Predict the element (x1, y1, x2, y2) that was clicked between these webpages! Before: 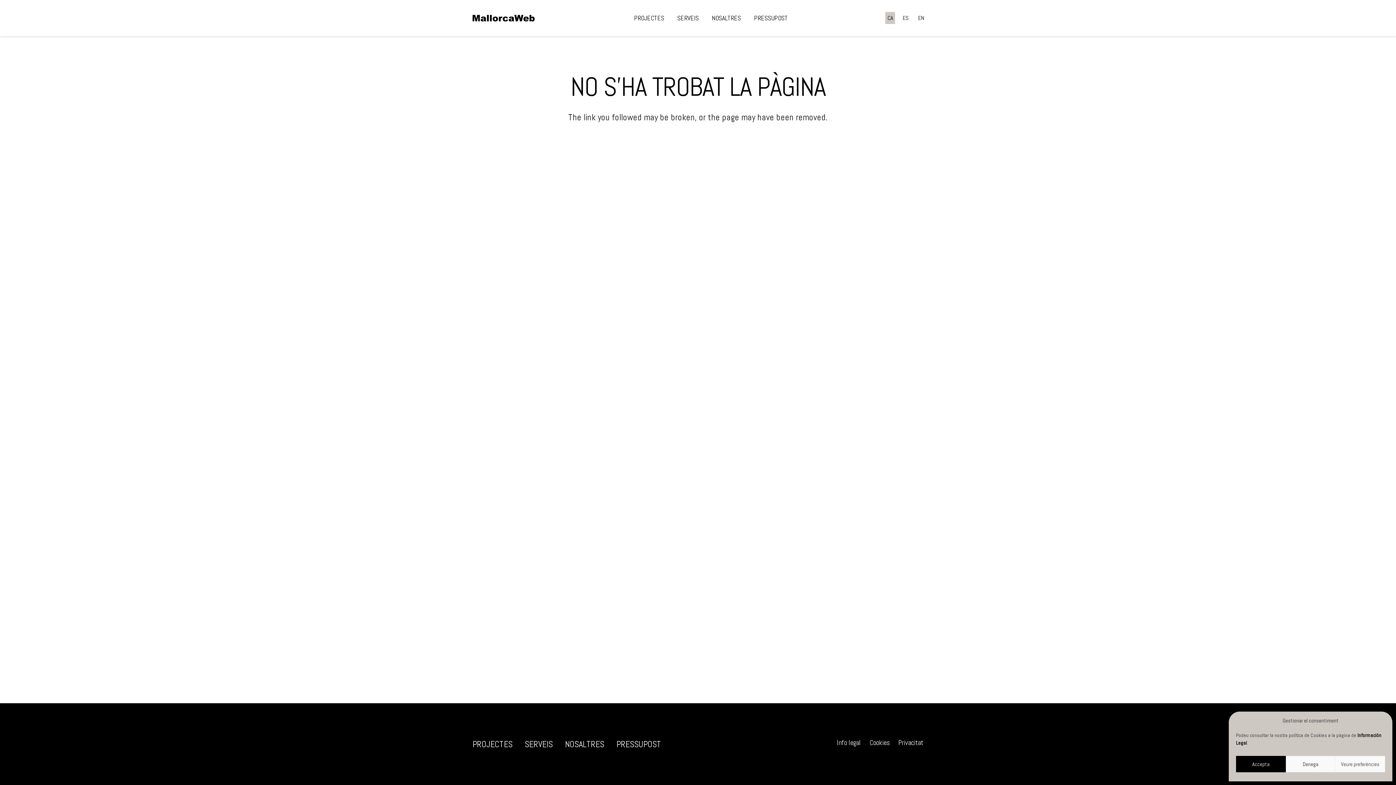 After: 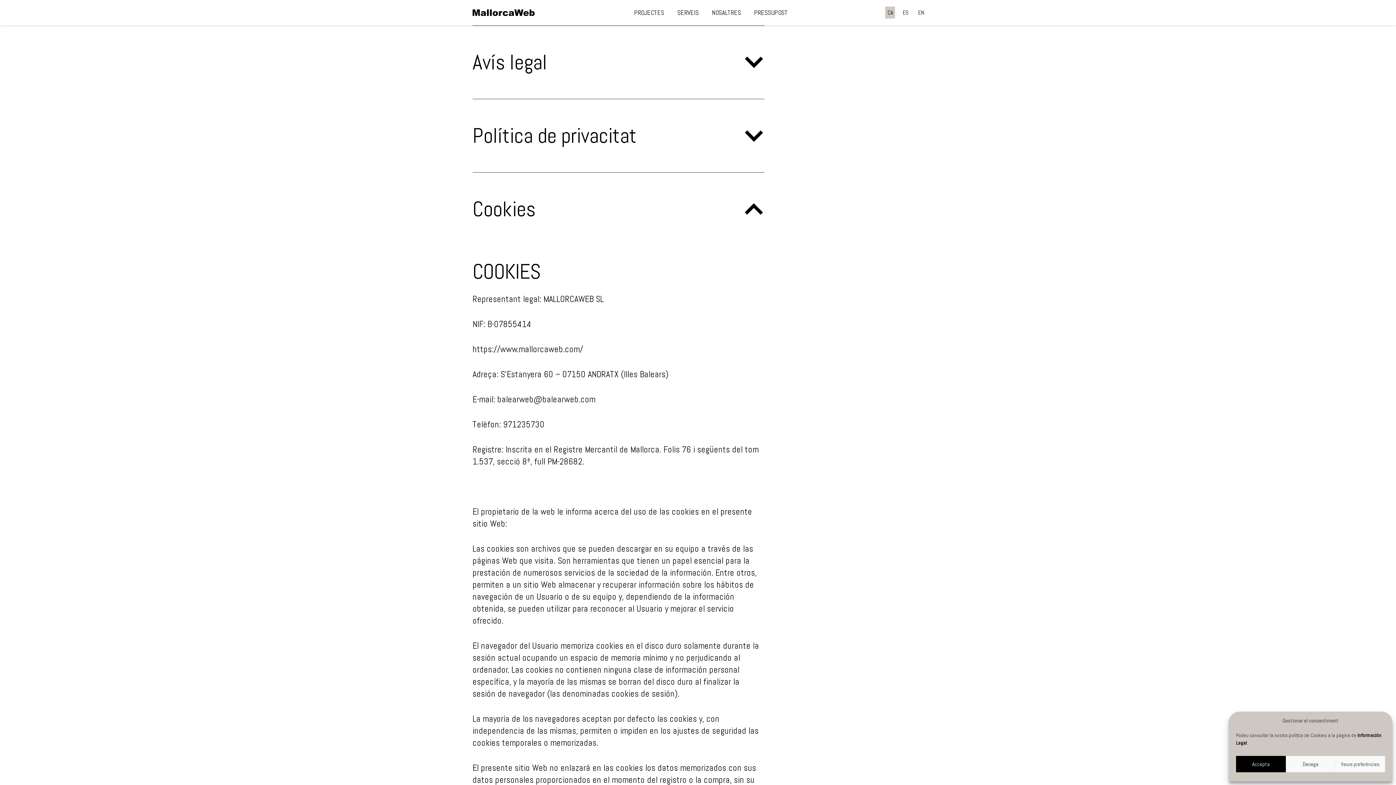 Action: bbox: (869, 738, 889, 747) label: Cookies